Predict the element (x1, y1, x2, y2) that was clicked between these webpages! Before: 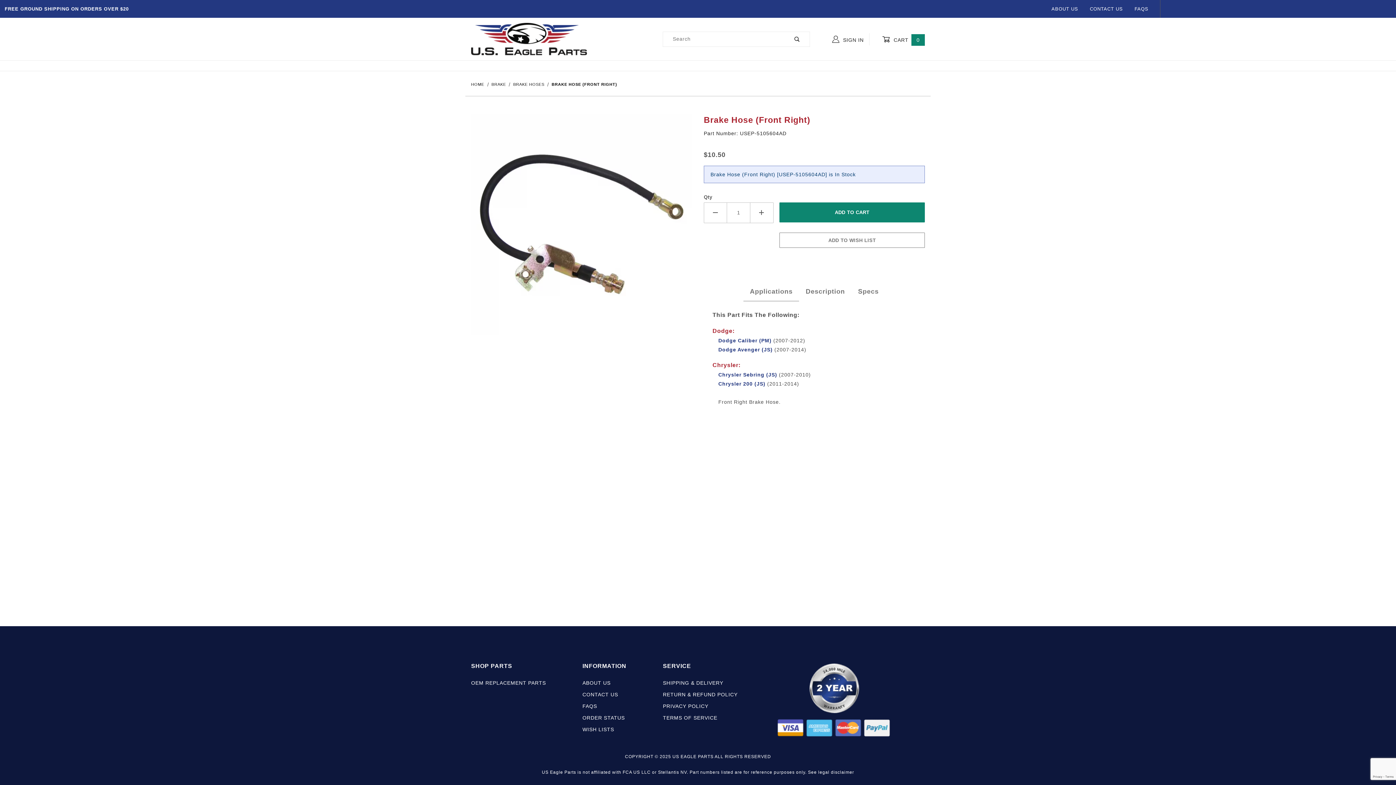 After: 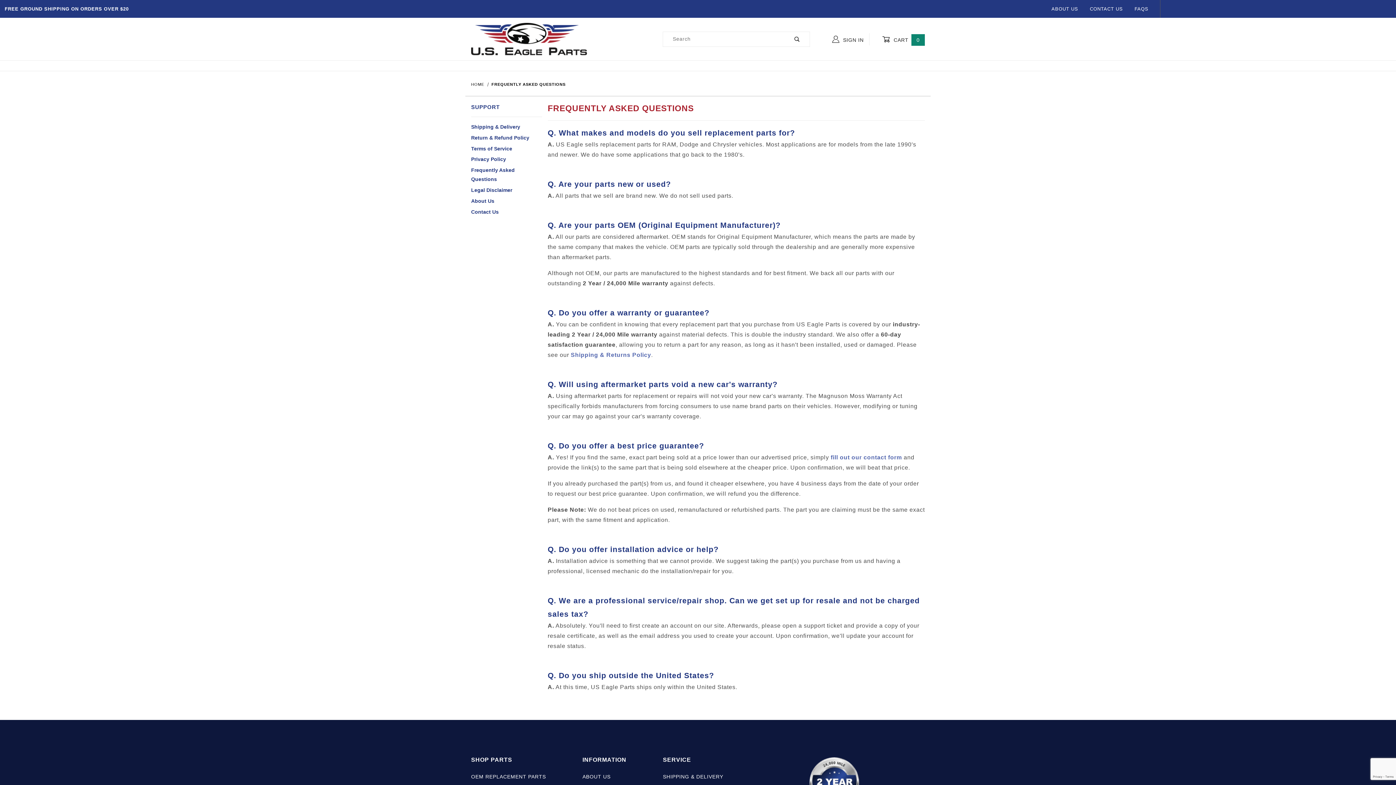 Action: bbox: (582, 701, 597, 711) label: FAQS